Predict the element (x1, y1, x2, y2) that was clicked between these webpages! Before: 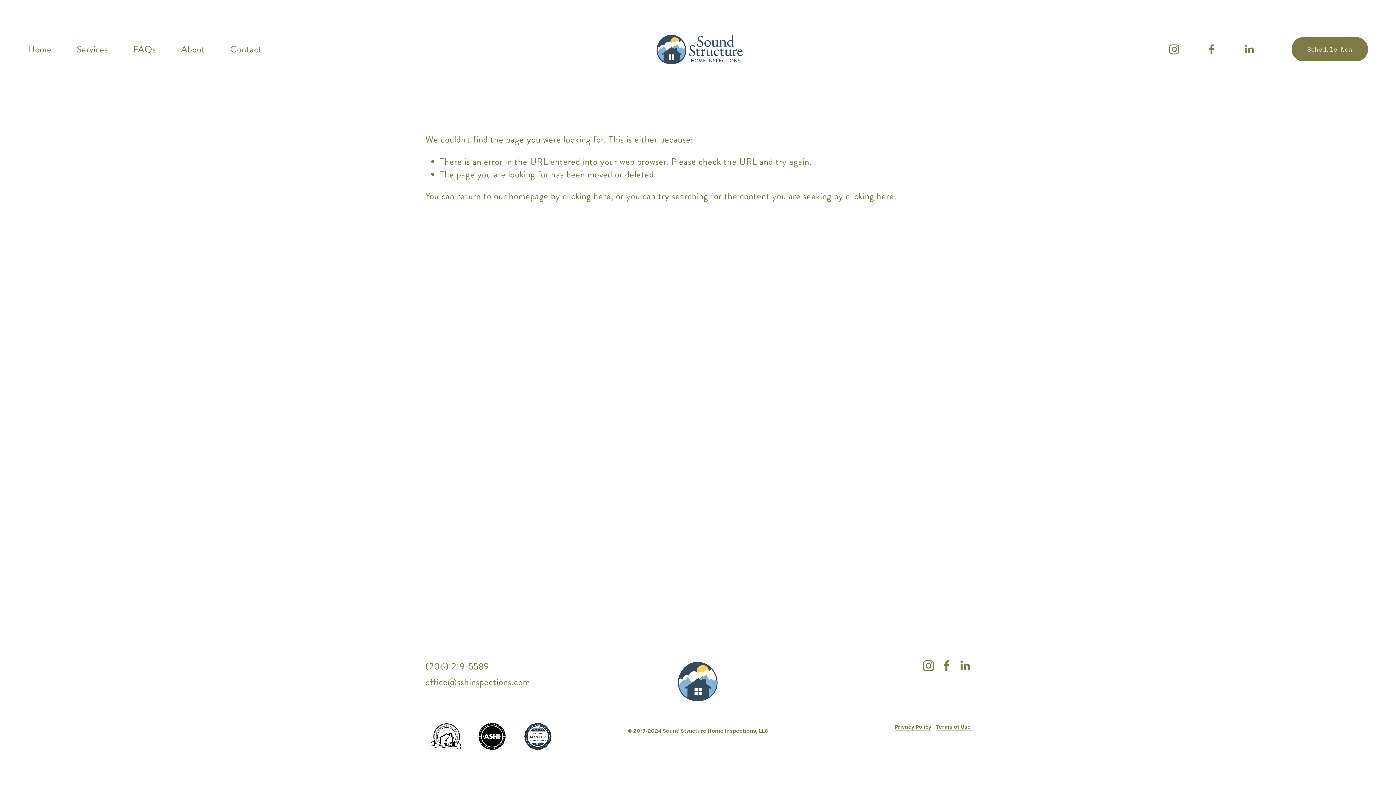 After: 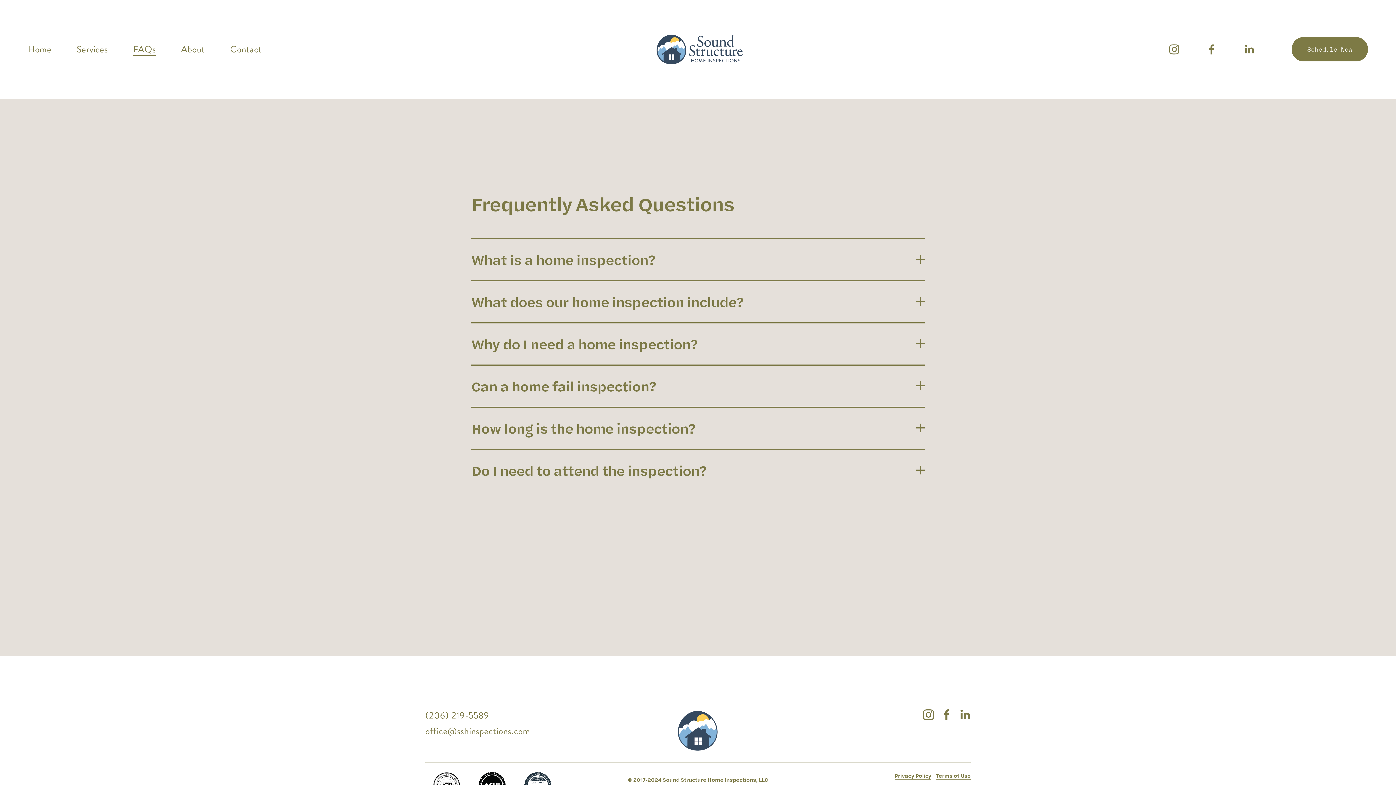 Action: bbox: (133, 42, 156, 56) label: FAQs